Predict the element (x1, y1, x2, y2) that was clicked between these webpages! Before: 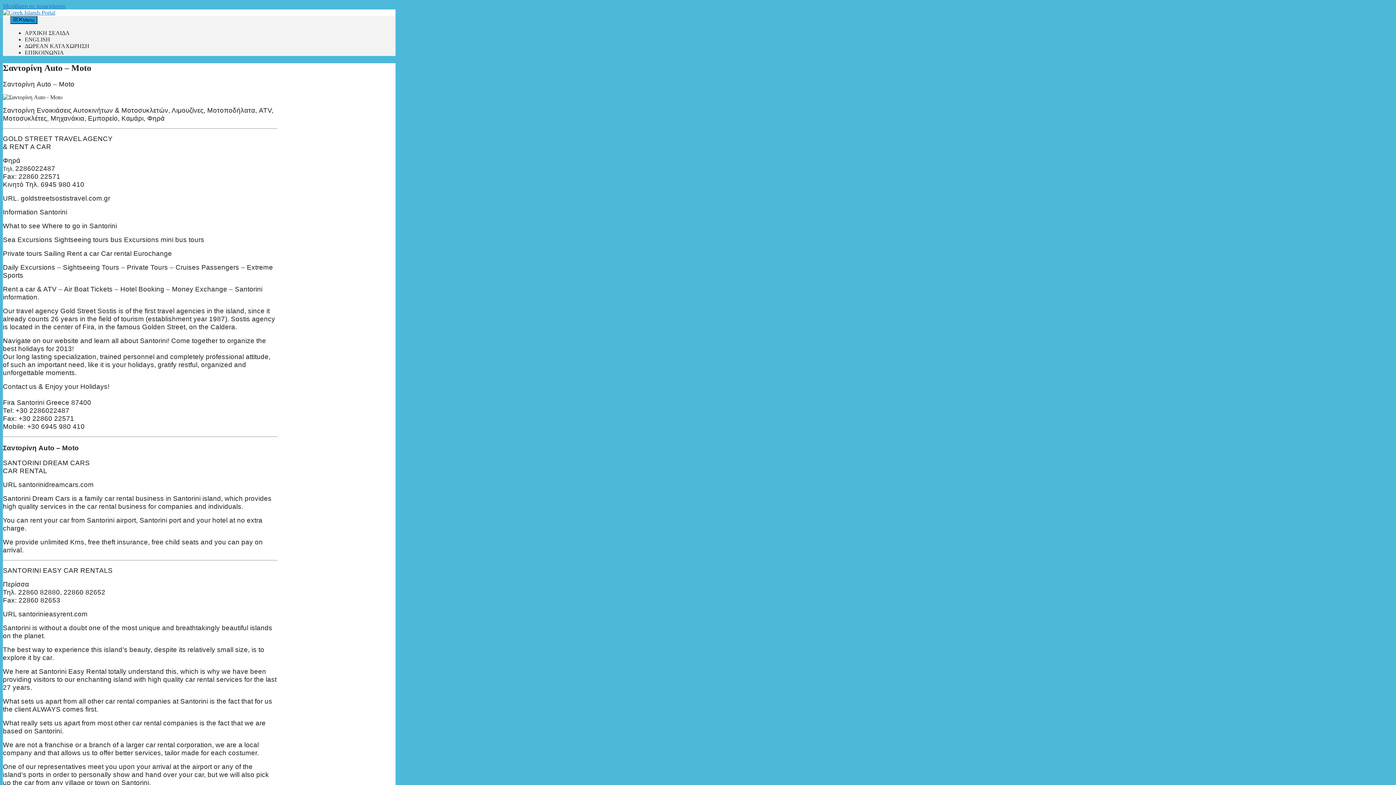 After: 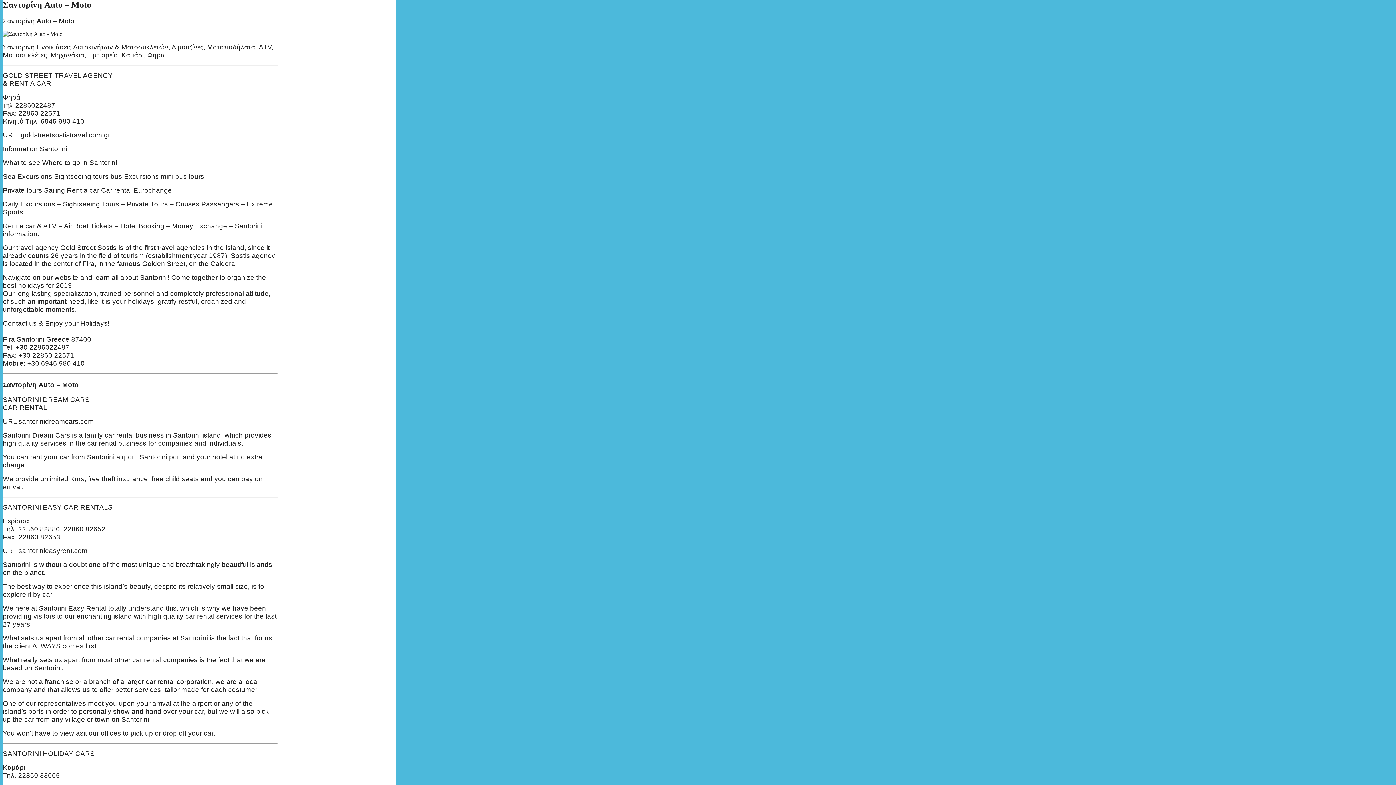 Action: label: Μετάβαση σε περιεχόμενο bbox: (2, 2, 65, 9)